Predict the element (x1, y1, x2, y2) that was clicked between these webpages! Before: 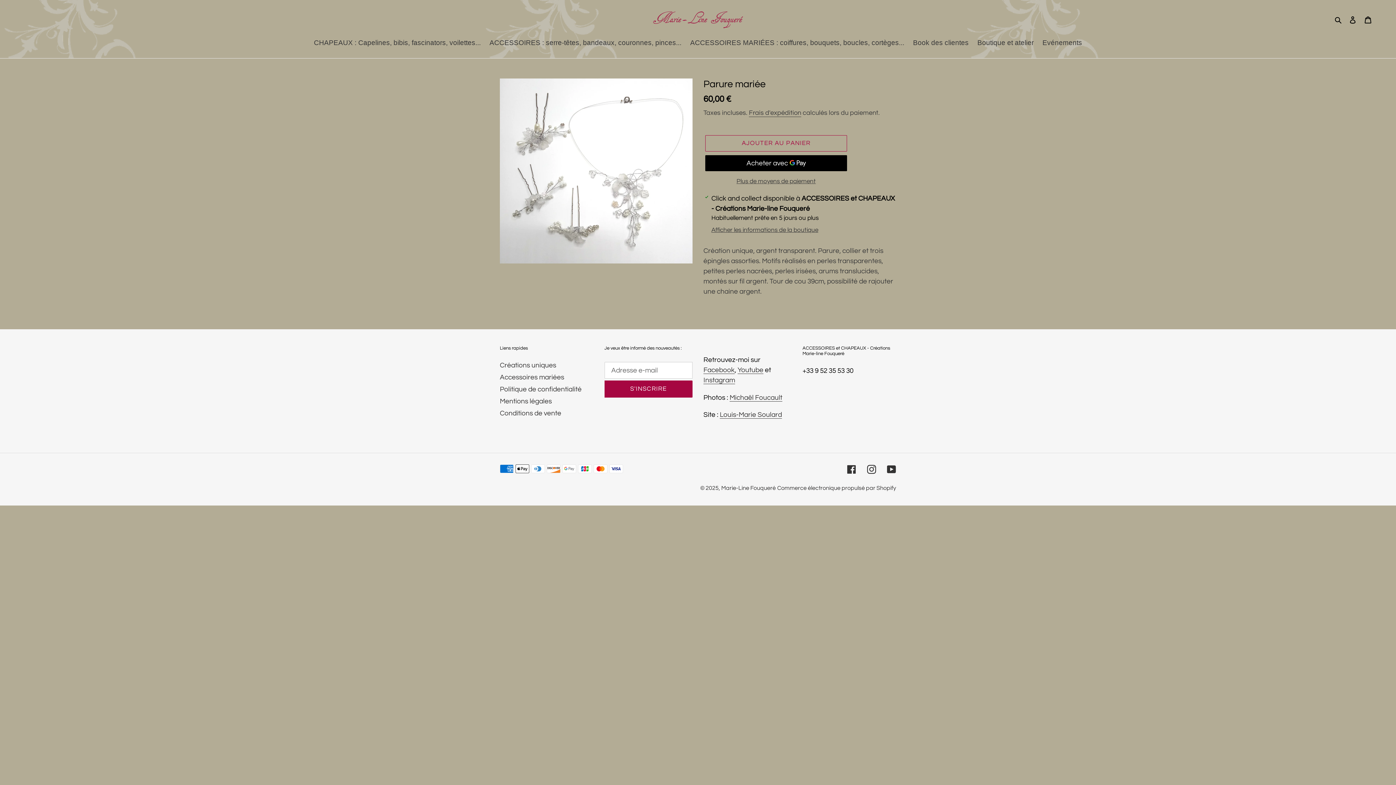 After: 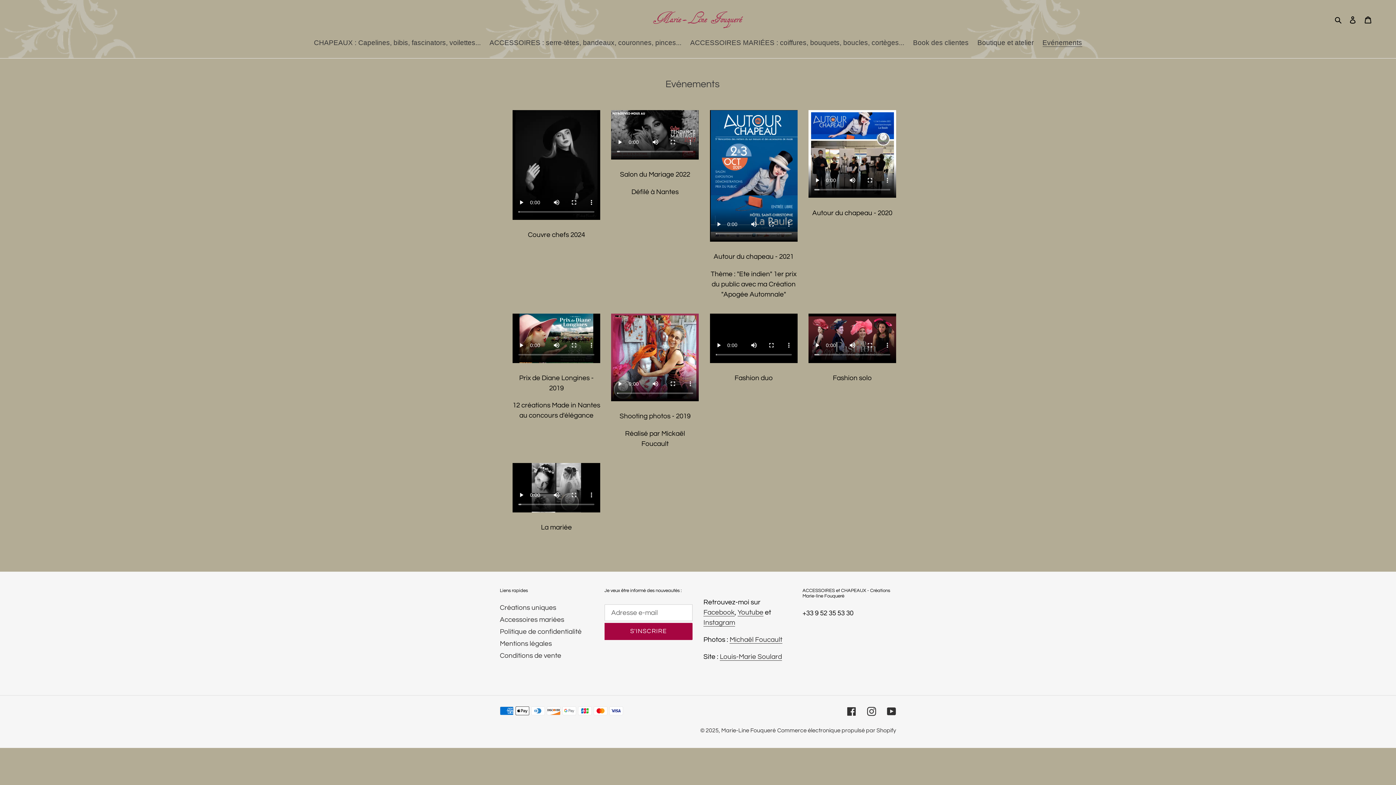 Action: label: Evénements bbox: (1039, 37, 1086, 49)